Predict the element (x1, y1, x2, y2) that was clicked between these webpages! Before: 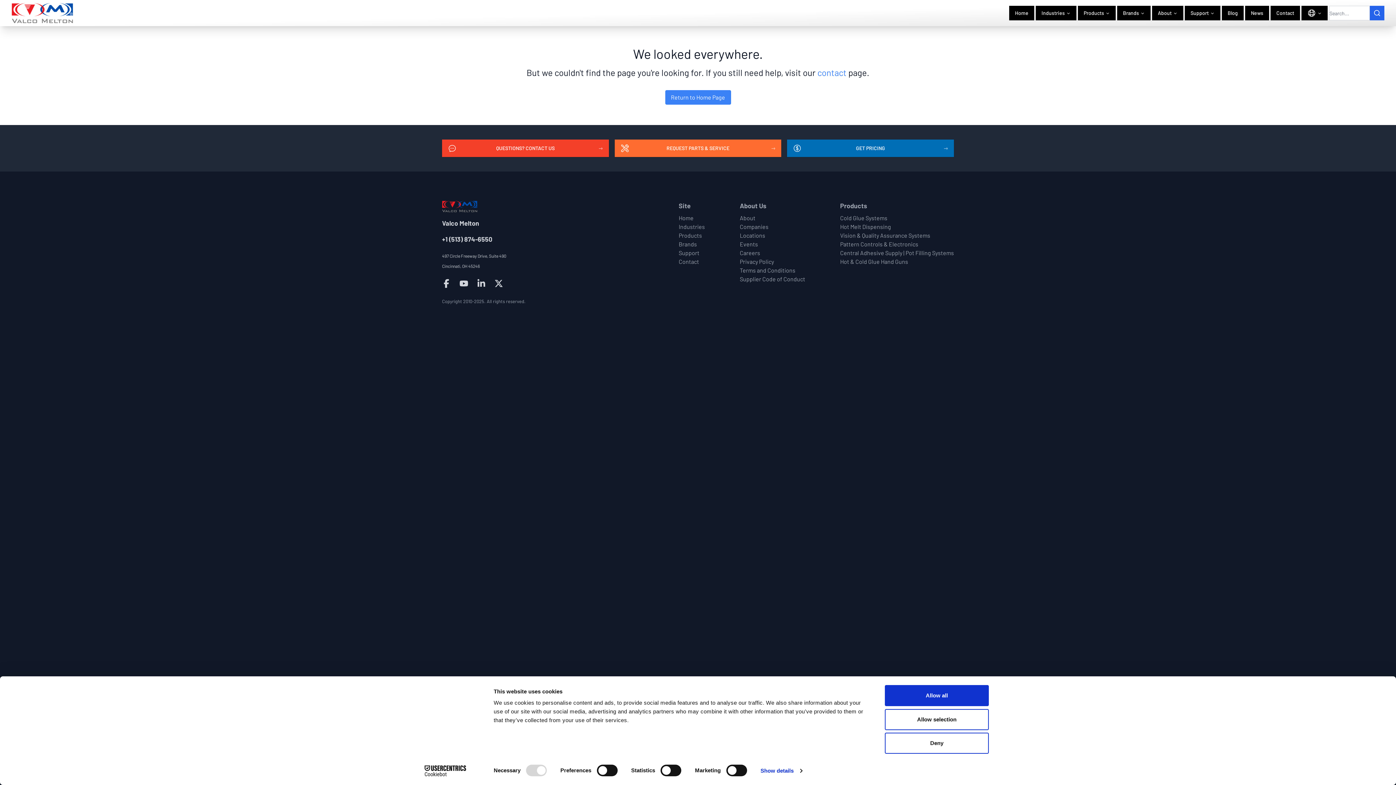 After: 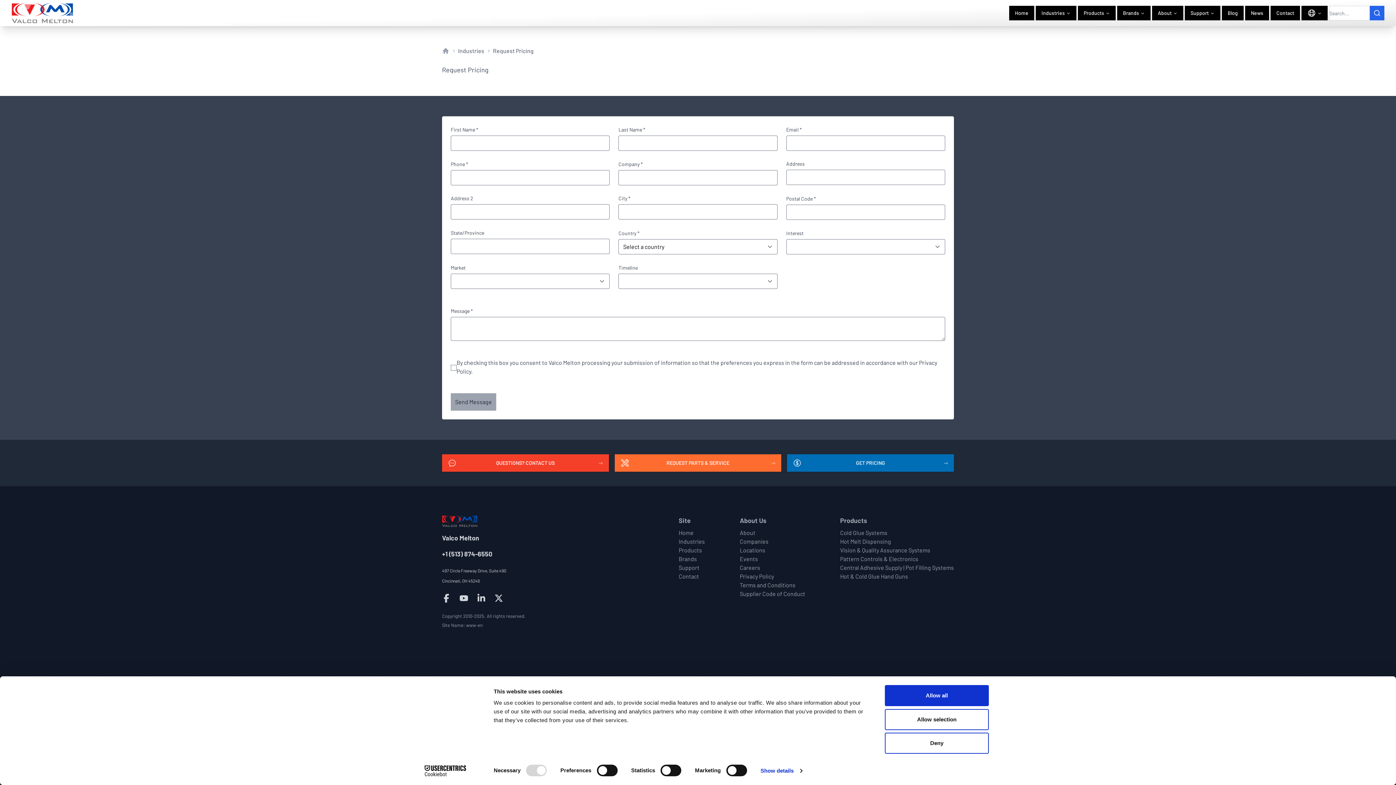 Action: bbox: (787, 139, 954, 157) label: GET PRICING
→